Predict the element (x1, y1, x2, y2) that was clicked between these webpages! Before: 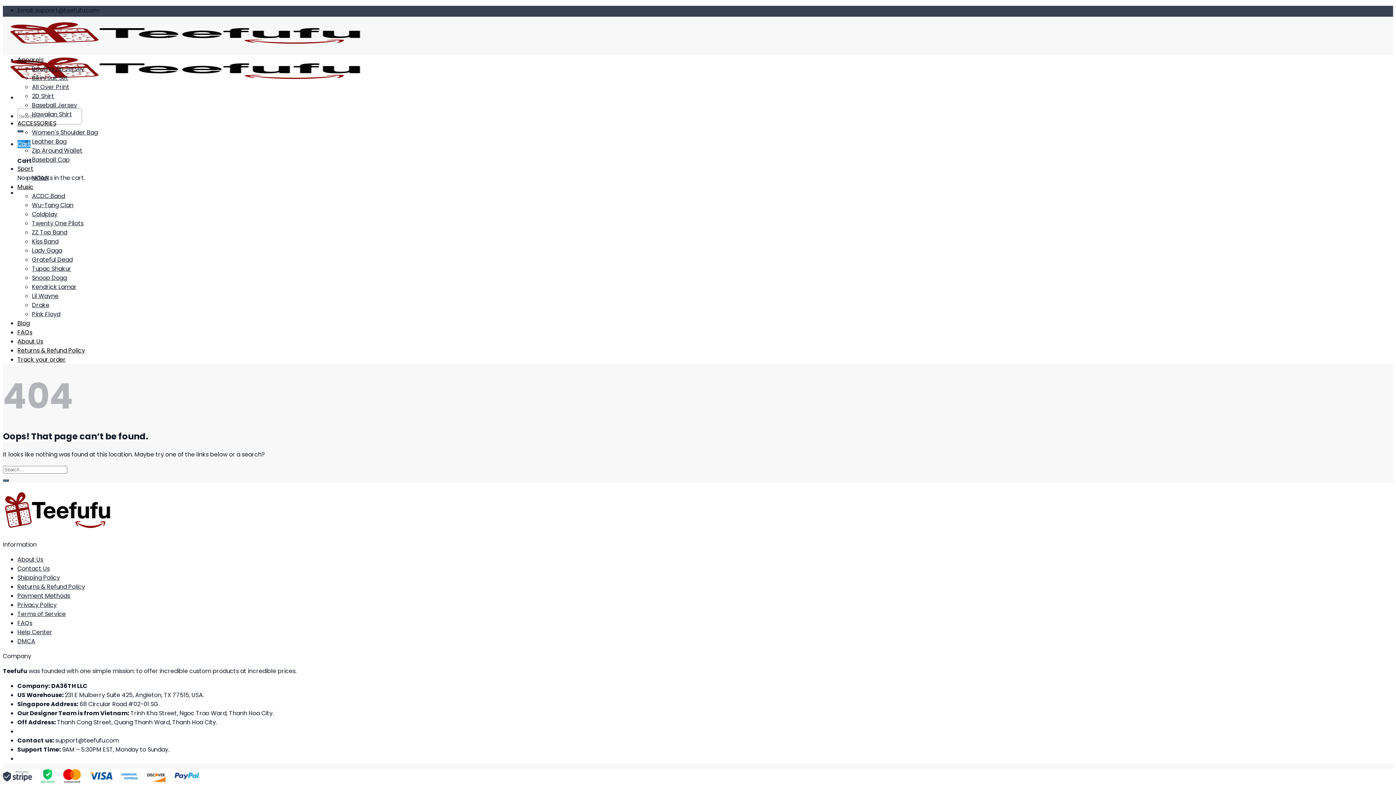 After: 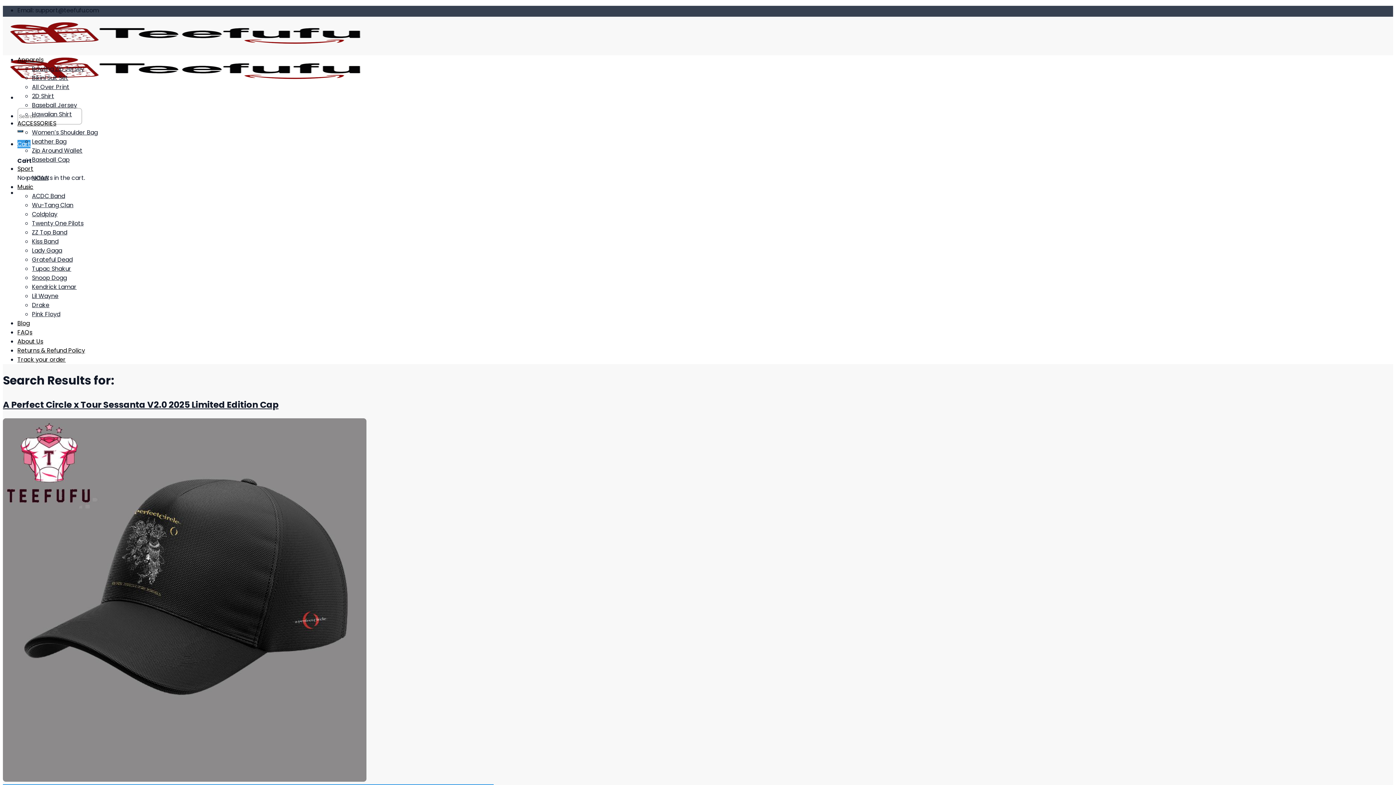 Action: bbox: (2, 479, 8, 481) label: Submit